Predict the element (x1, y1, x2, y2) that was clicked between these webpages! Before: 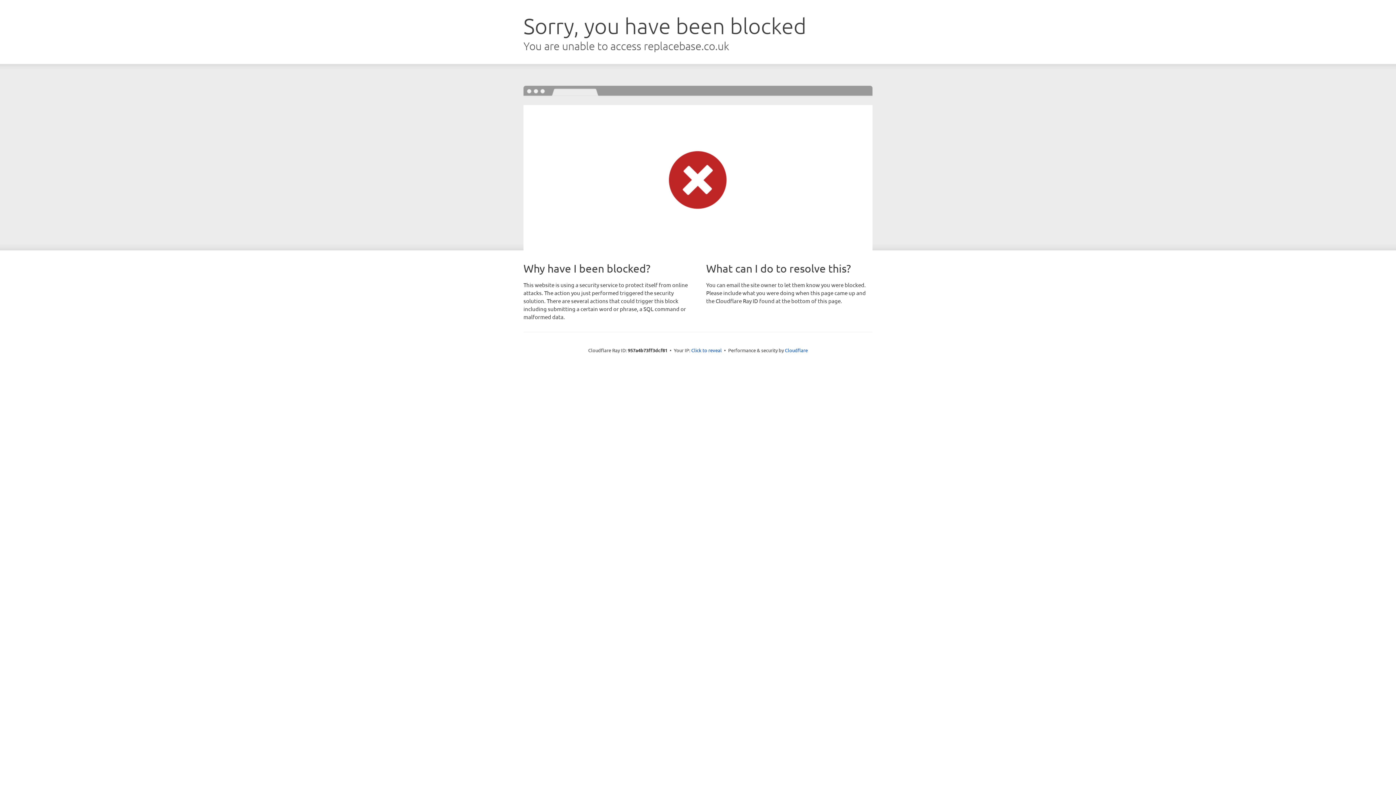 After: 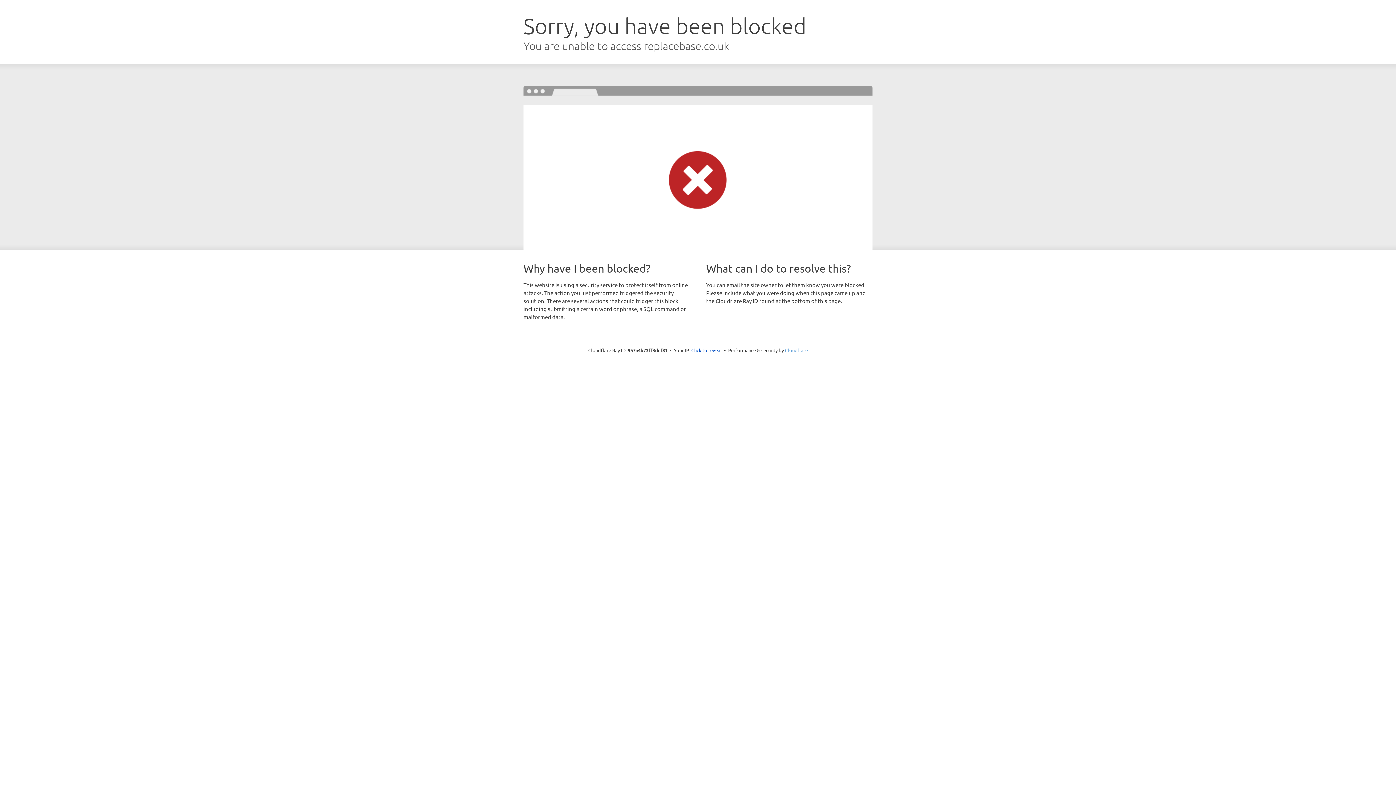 Action: label: Cloudflare bbox: (785, 347, 808, 353)